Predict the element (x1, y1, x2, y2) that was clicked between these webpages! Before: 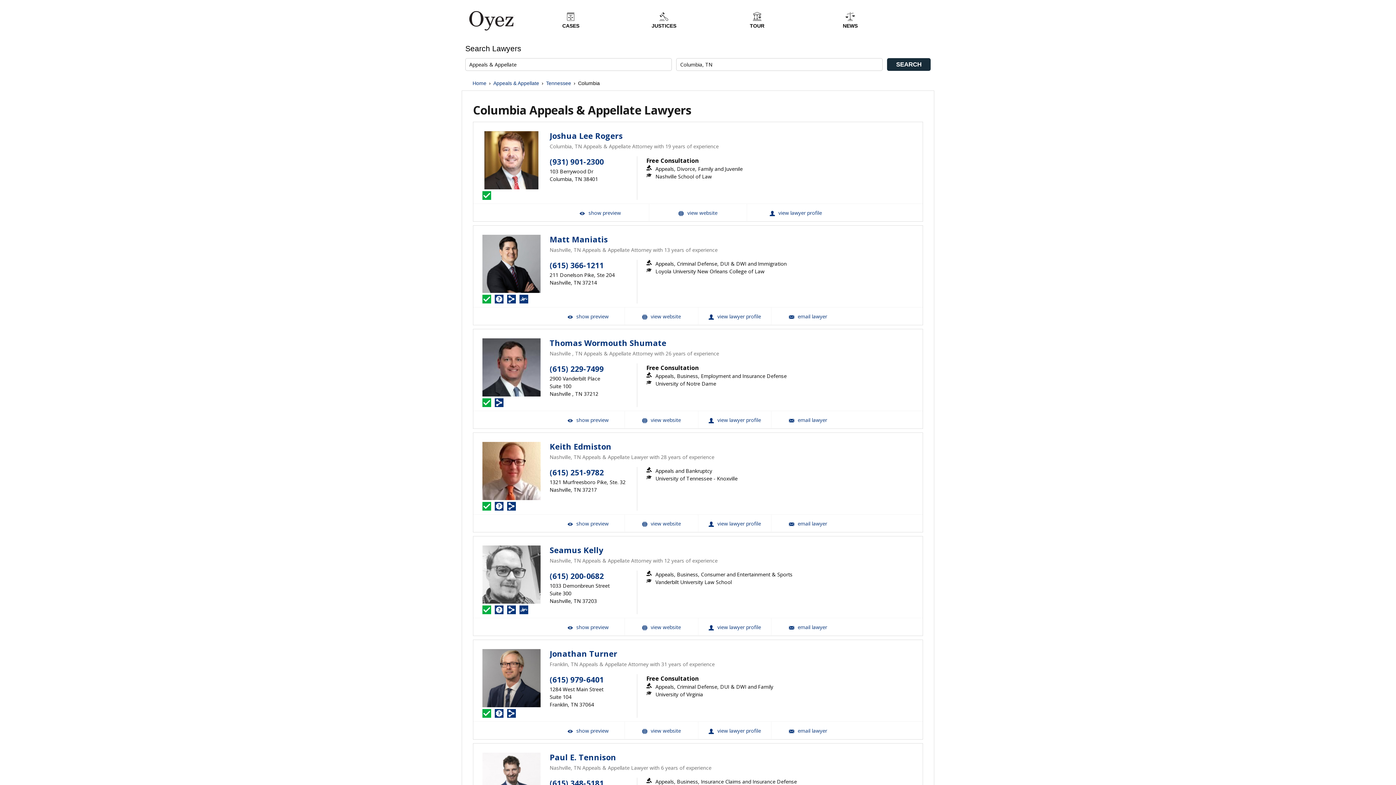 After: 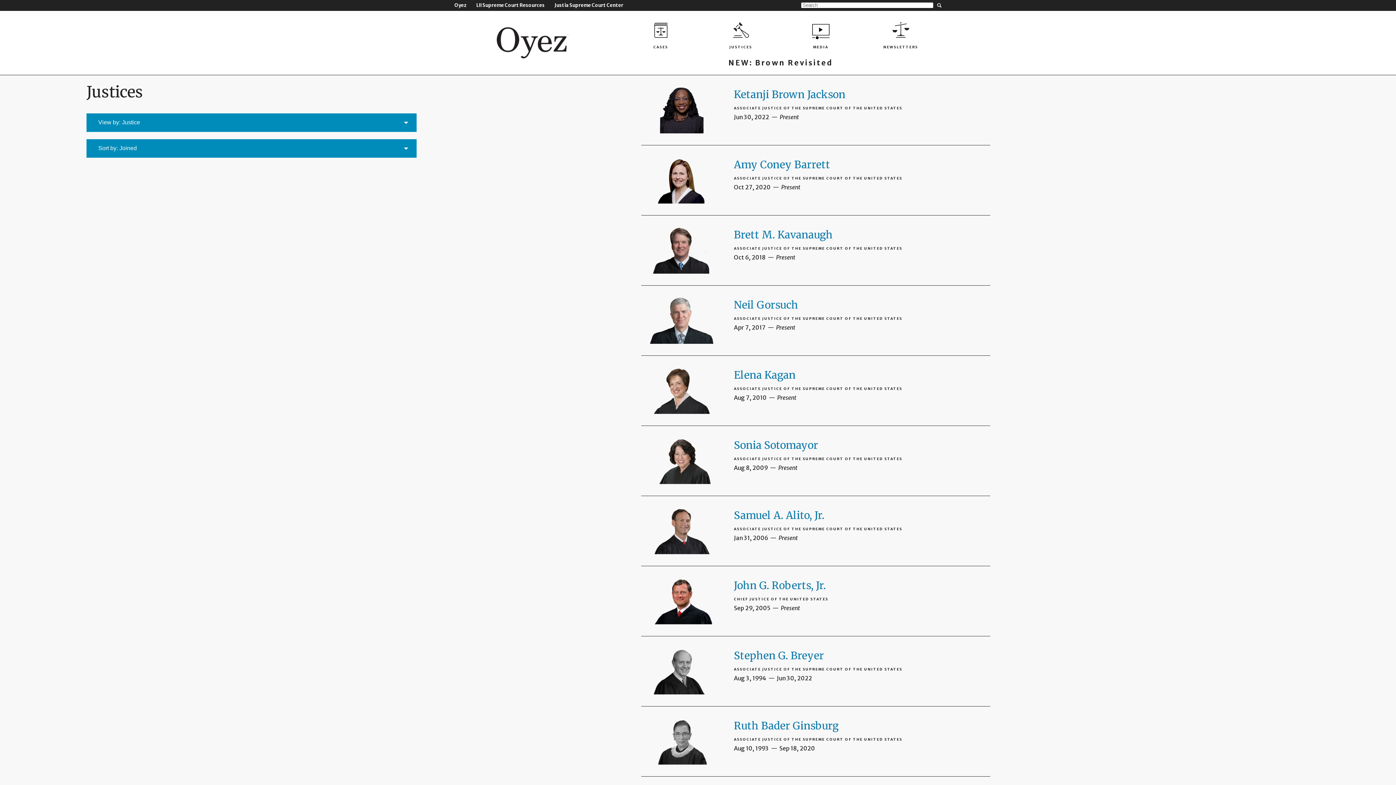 Action: label: JUSTICES bbox: (617, 10, 710, 29)